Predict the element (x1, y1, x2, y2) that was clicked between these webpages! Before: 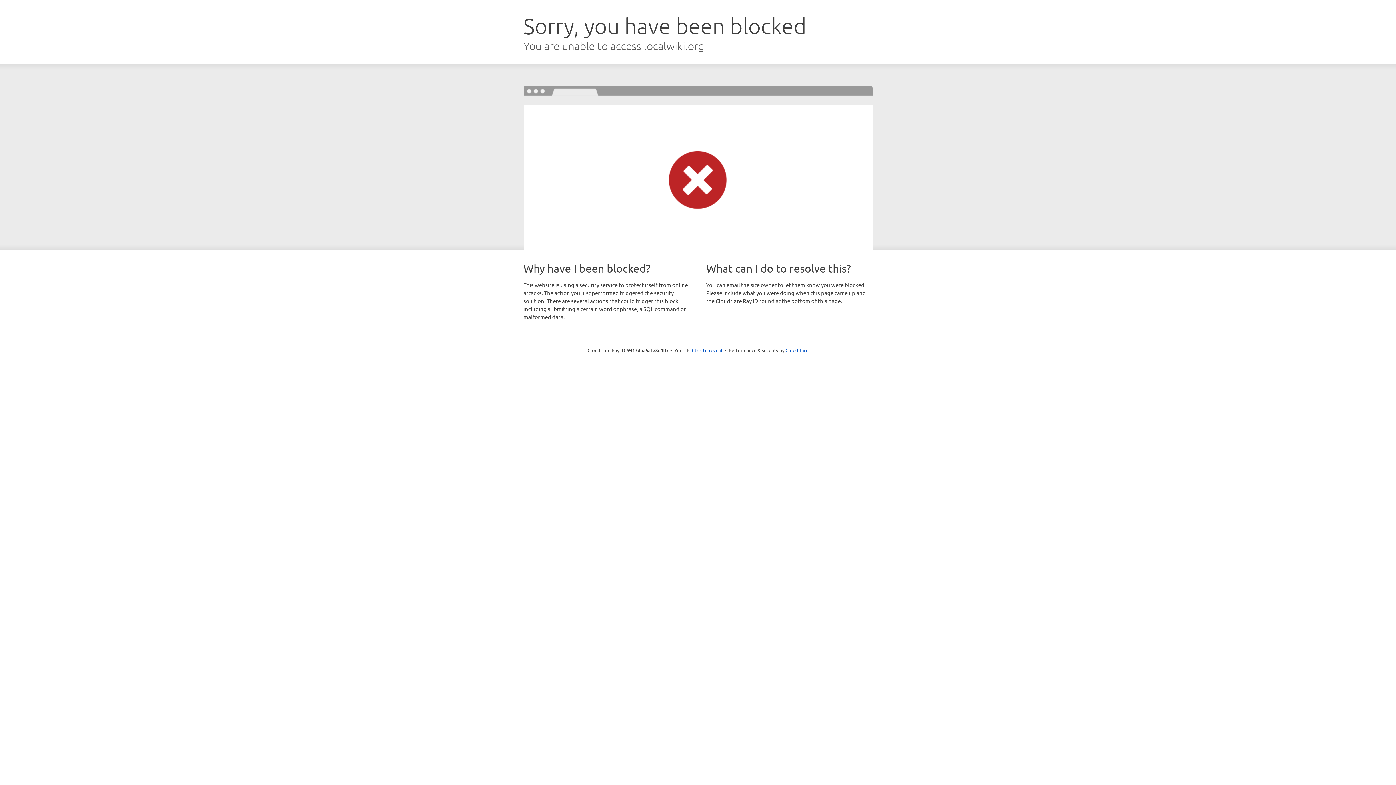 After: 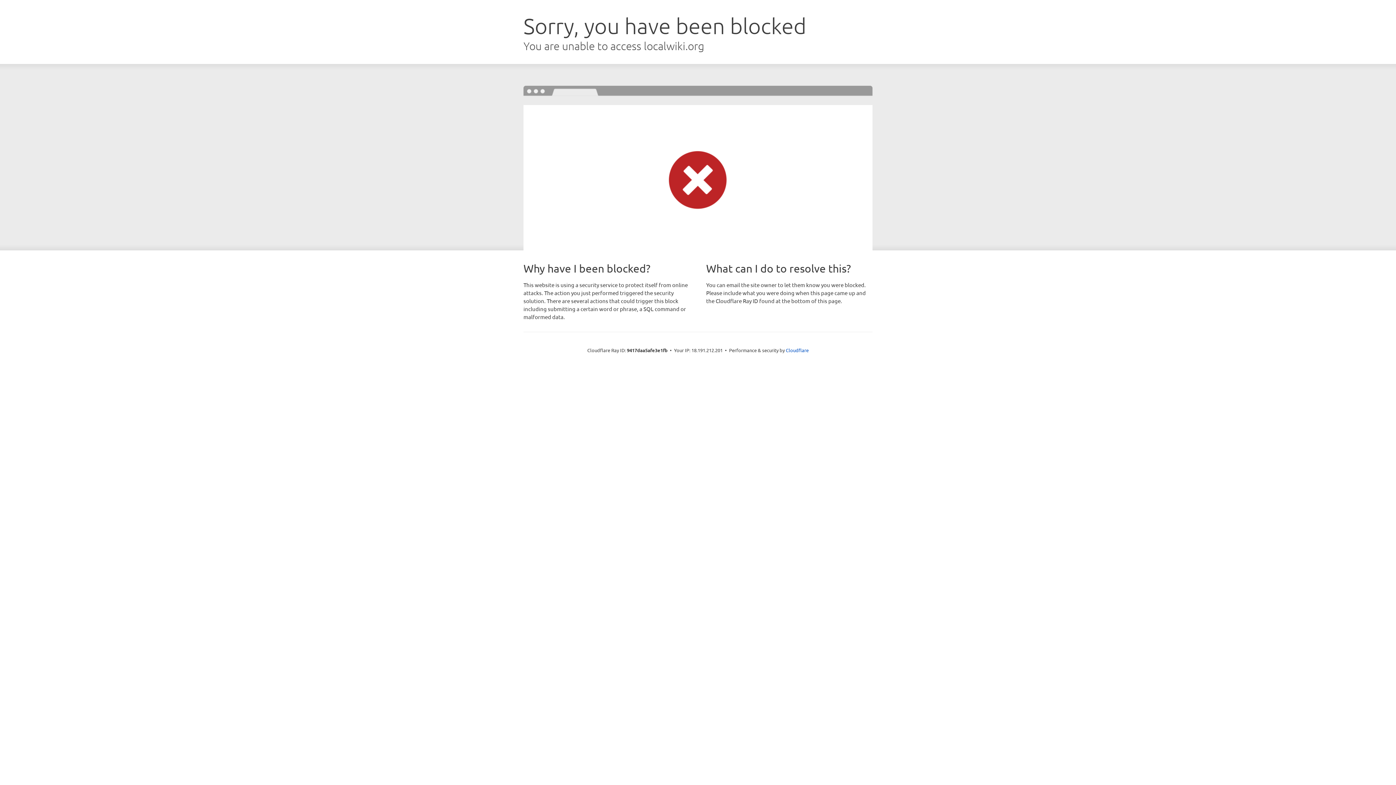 Action: bbox: (692, 346, 722, 353) label: Click to reveal